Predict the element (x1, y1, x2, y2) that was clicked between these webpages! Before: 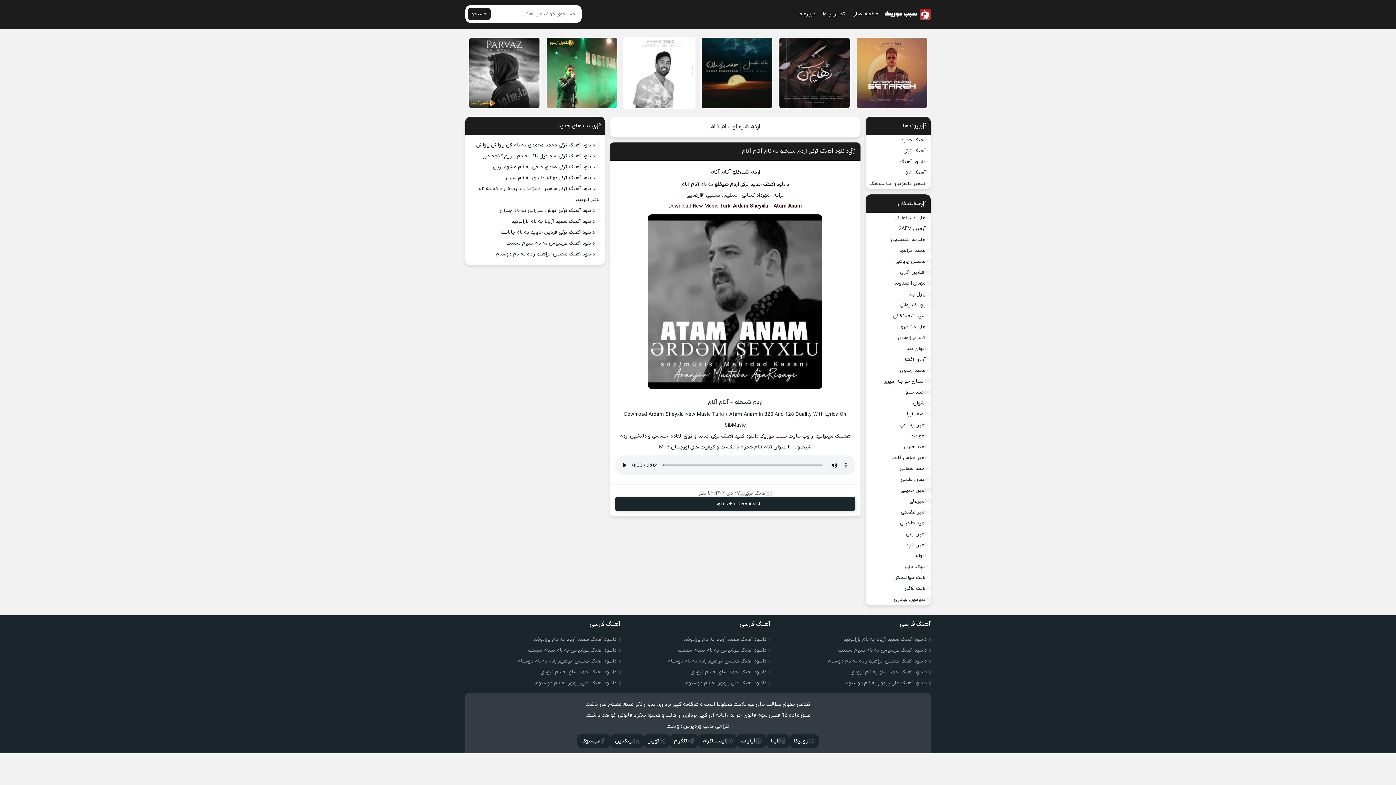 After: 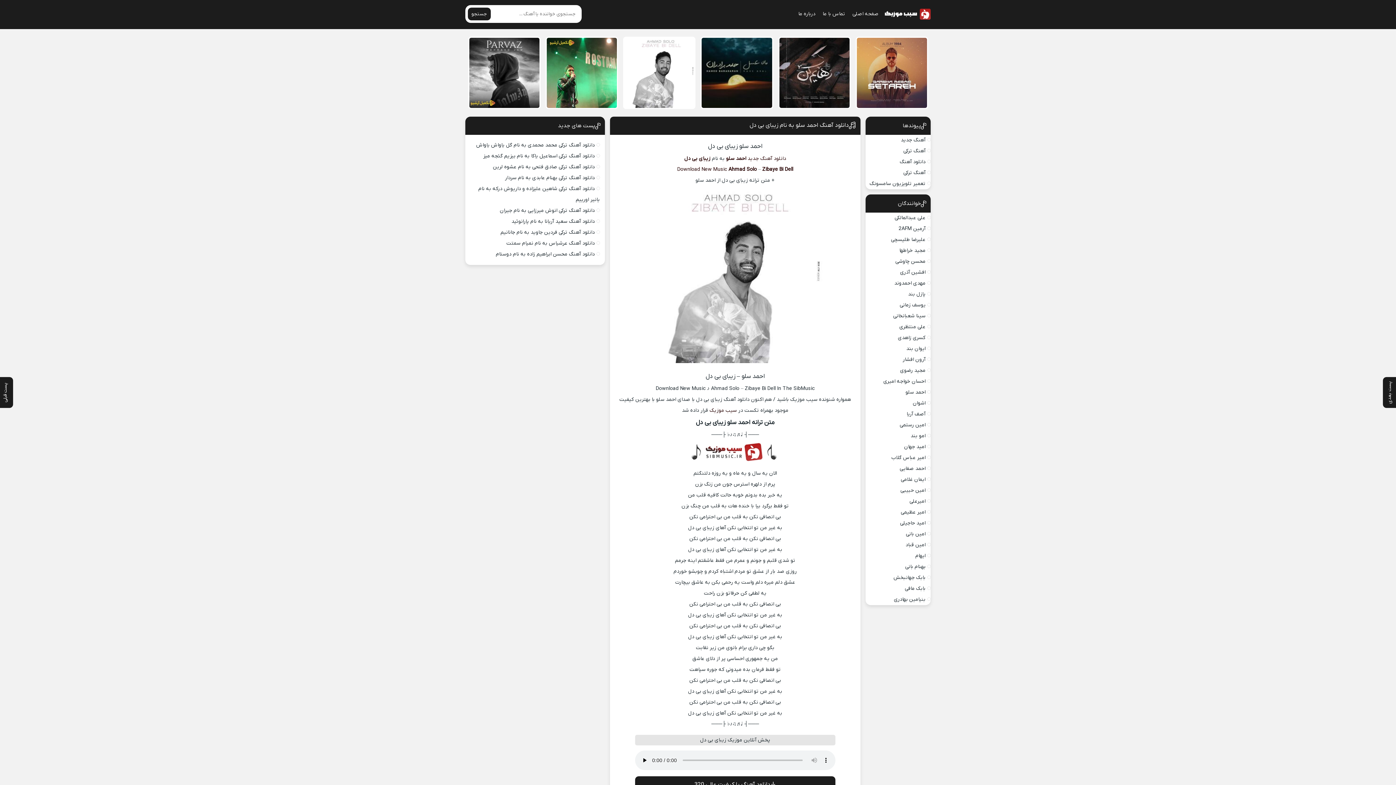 Action: bbox: (623, 36, 695, 109)